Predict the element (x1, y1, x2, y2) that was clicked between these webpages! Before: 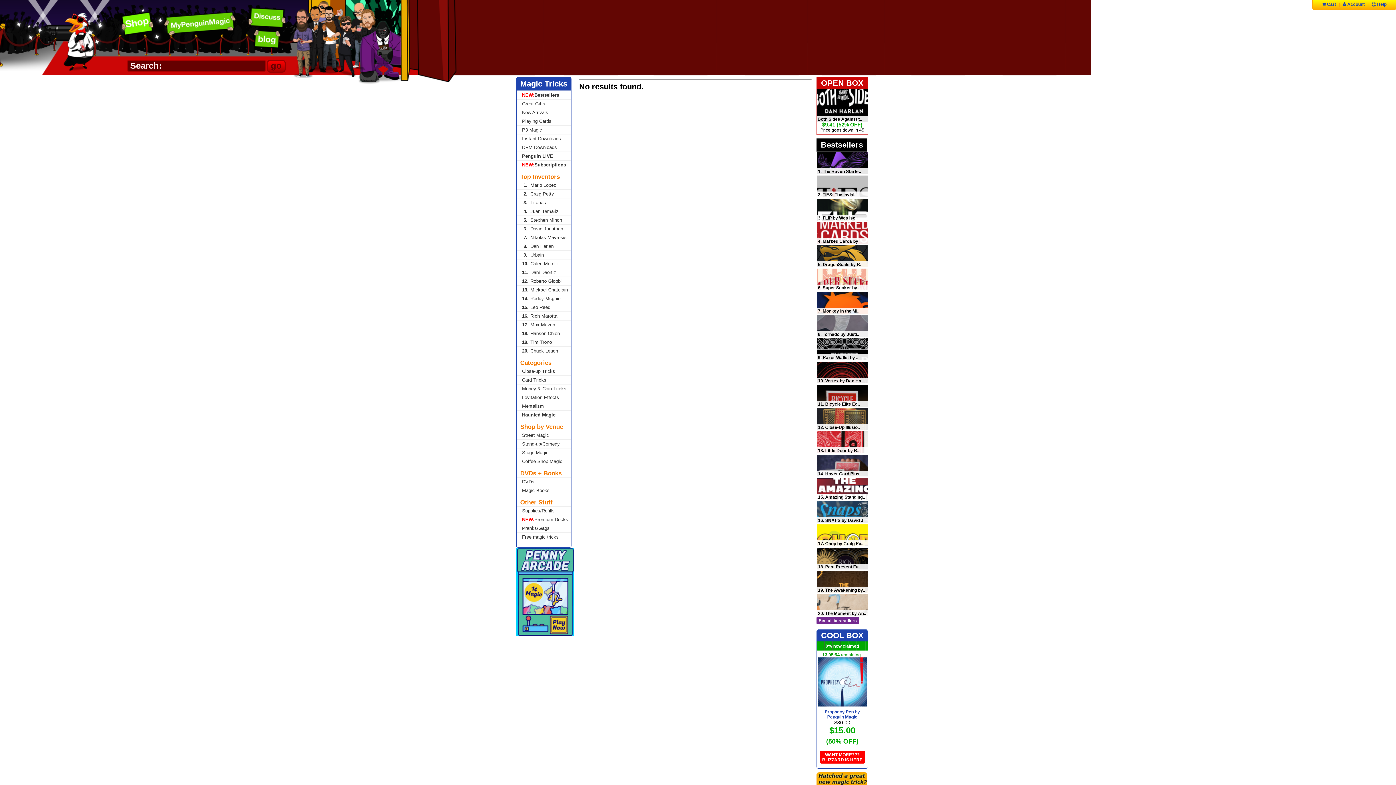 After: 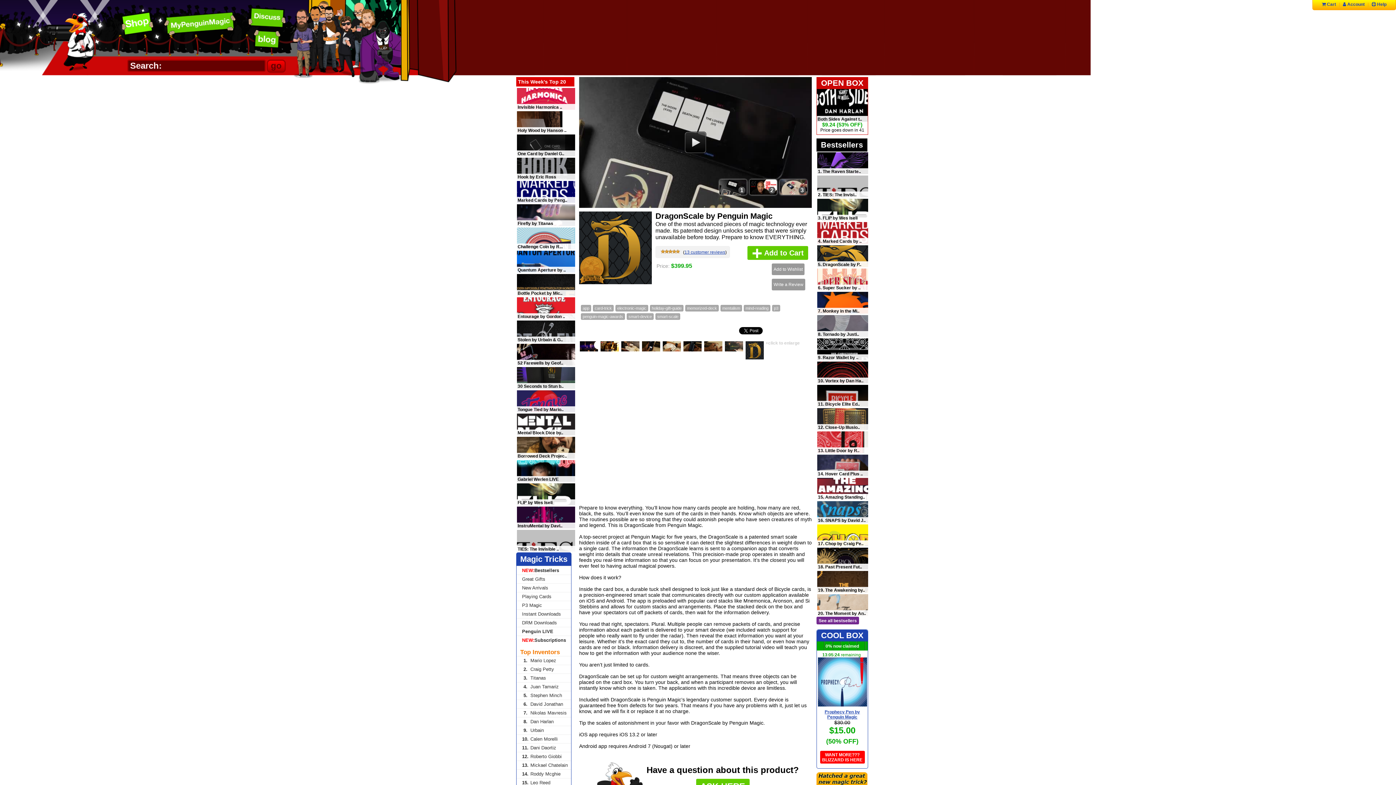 Action: bbox: (817, 245, 868, 267)